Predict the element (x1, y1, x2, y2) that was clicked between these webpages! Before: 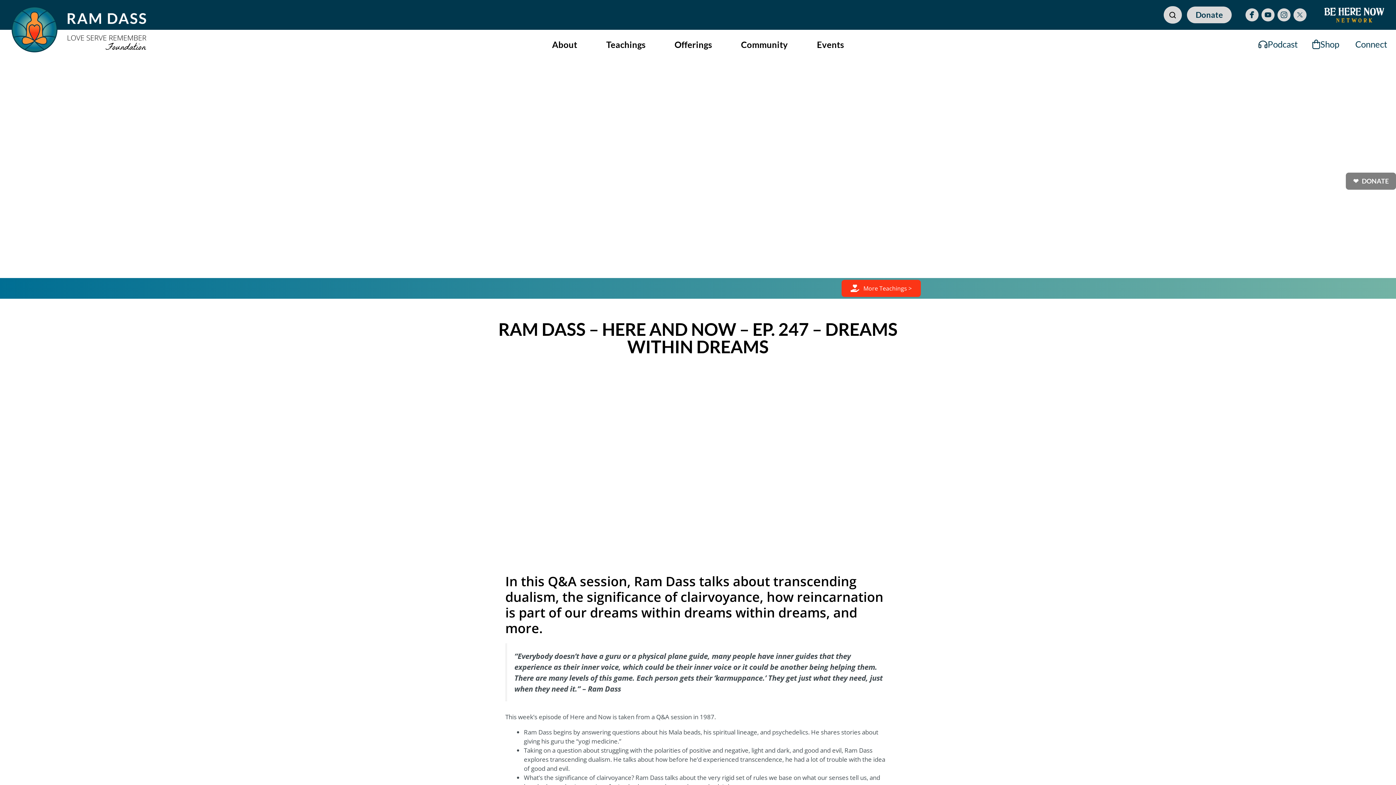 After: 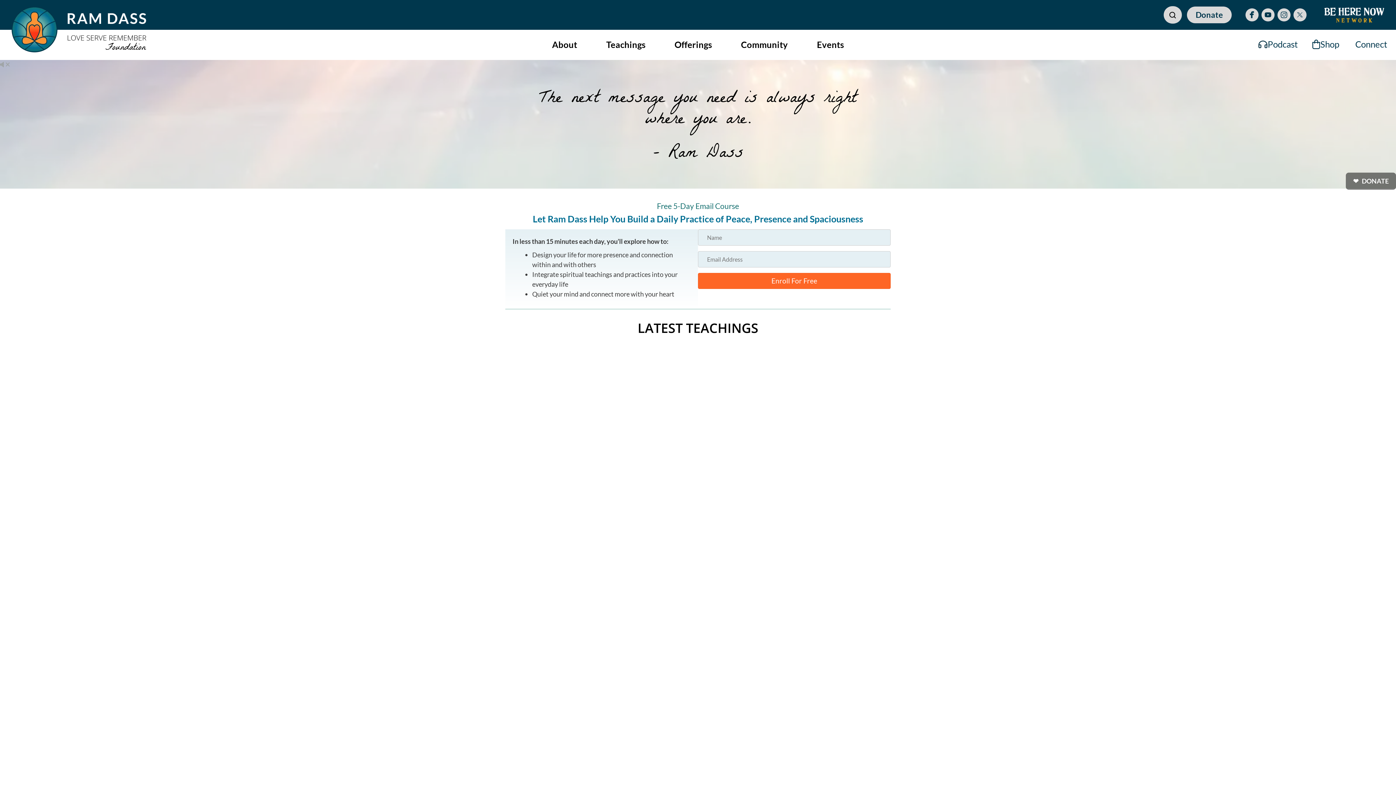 Action: bbox: (10, 14, 146, 61)